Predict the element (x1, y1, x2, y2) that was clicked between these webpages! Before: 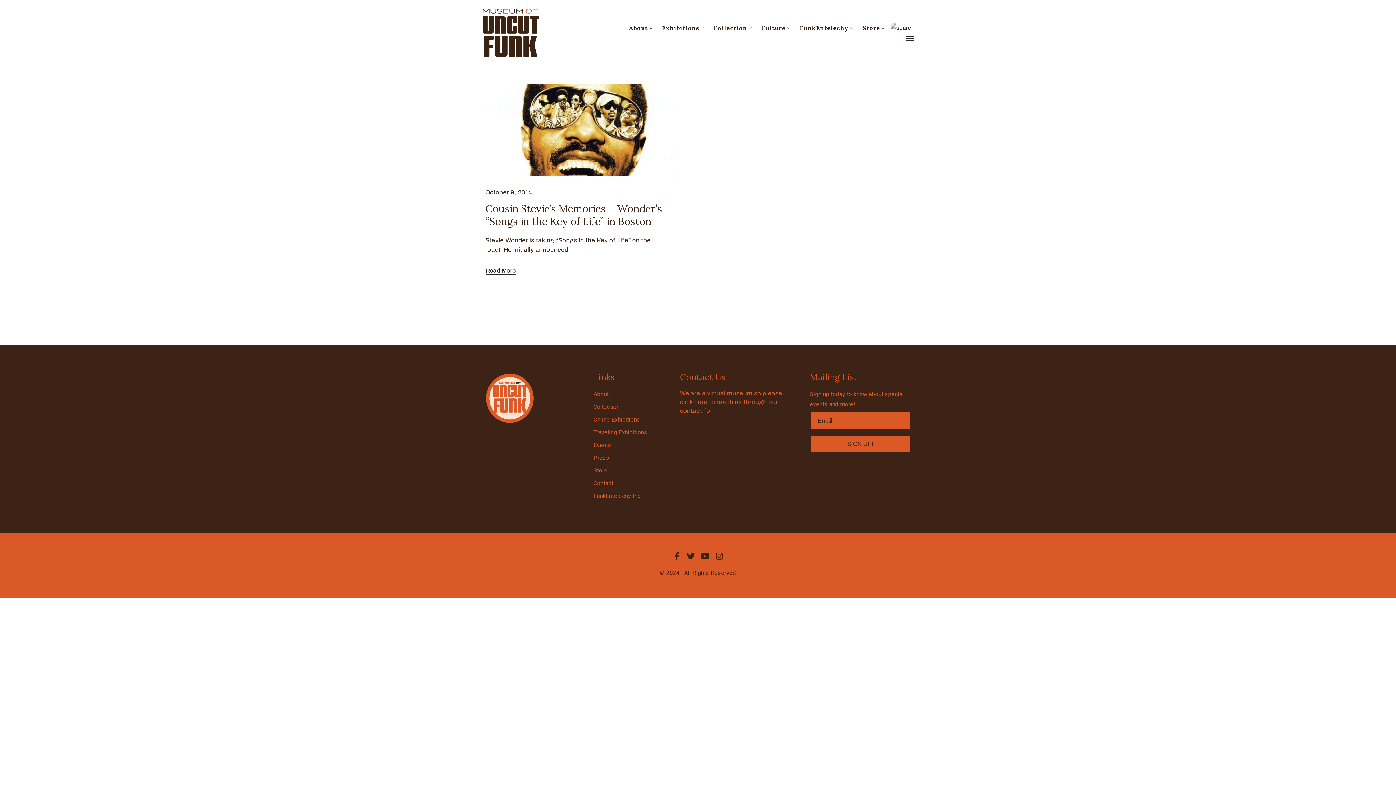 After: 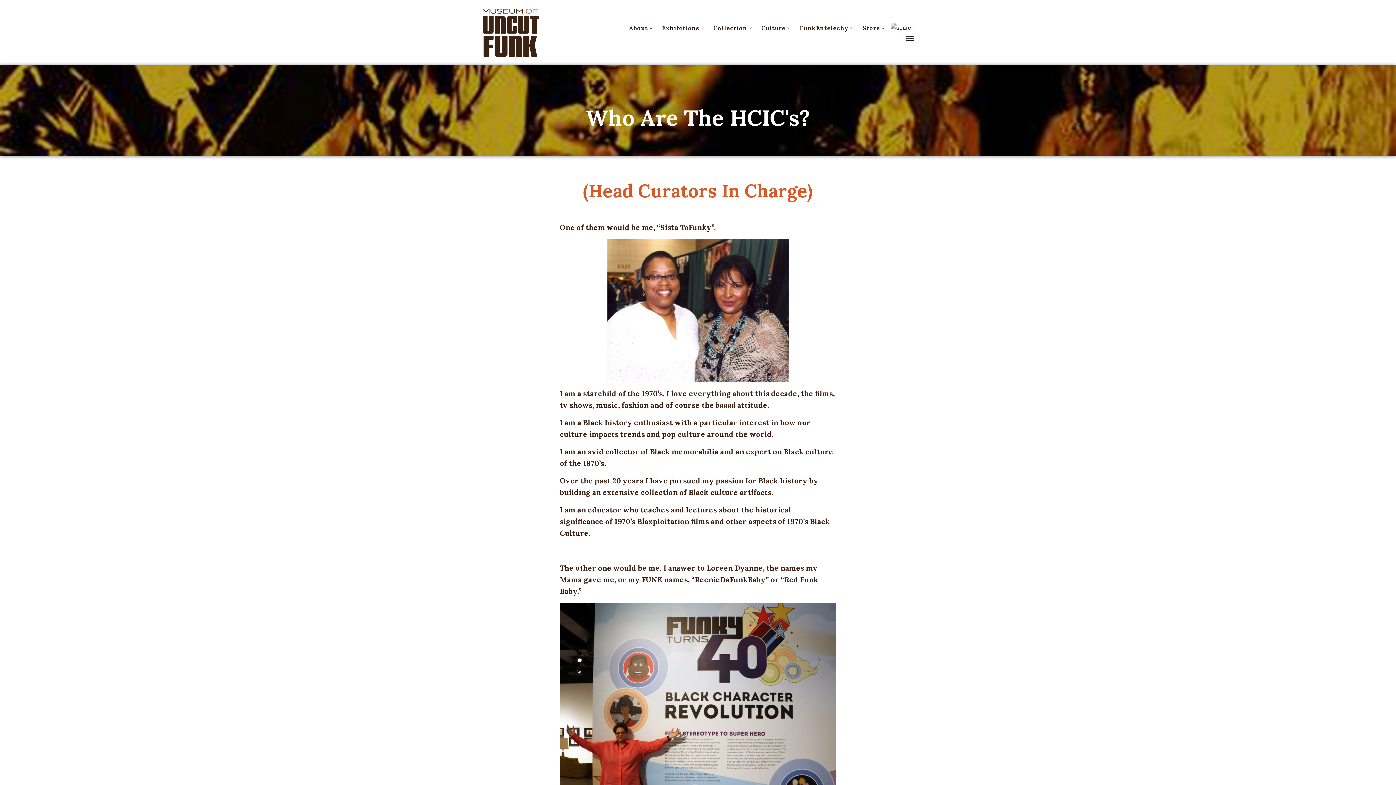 Action: label: About bbox: (593, 390, 608, 397)